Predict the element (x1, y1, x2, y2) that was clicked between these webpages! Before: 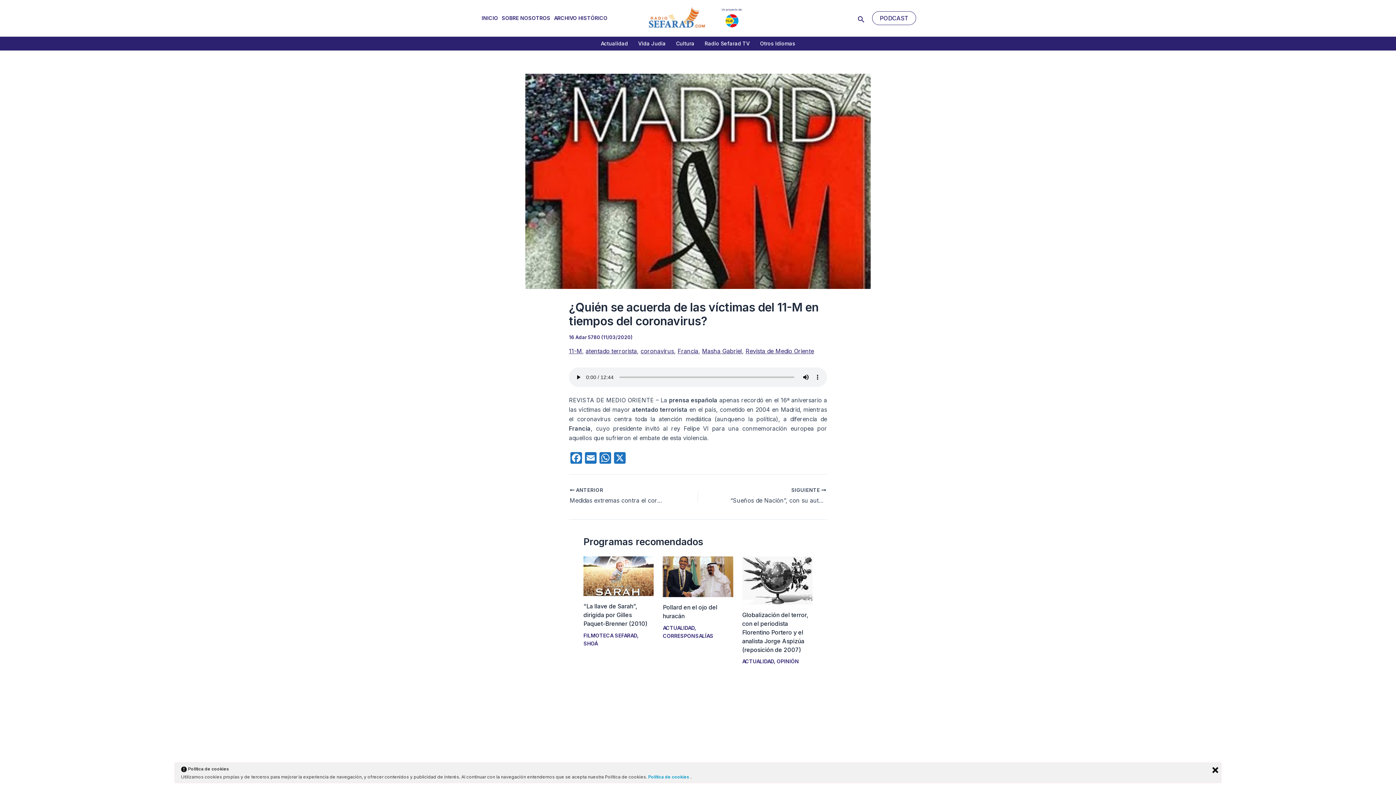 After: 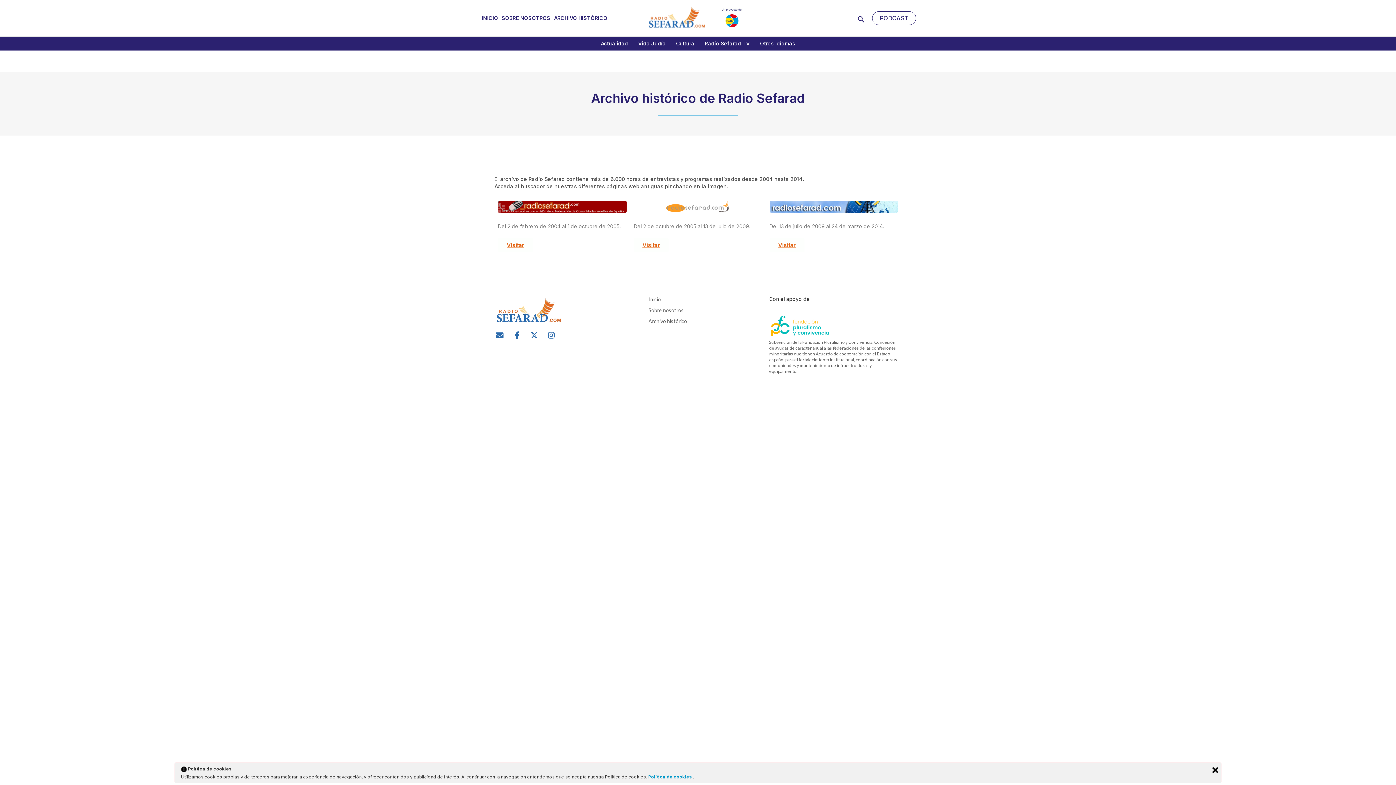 Action: bbox: (552, 7, 609, 29) label: ARCHIVO HISTÓRICO